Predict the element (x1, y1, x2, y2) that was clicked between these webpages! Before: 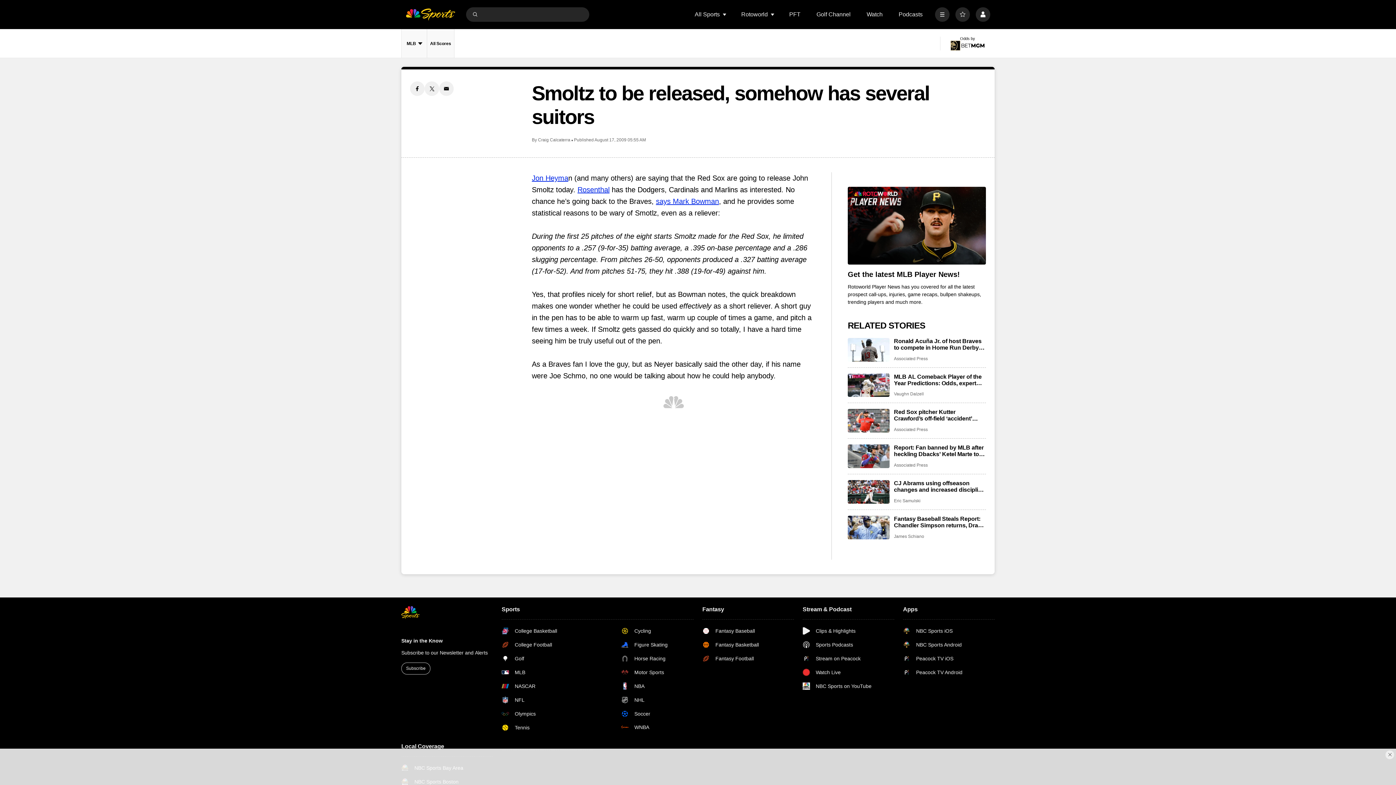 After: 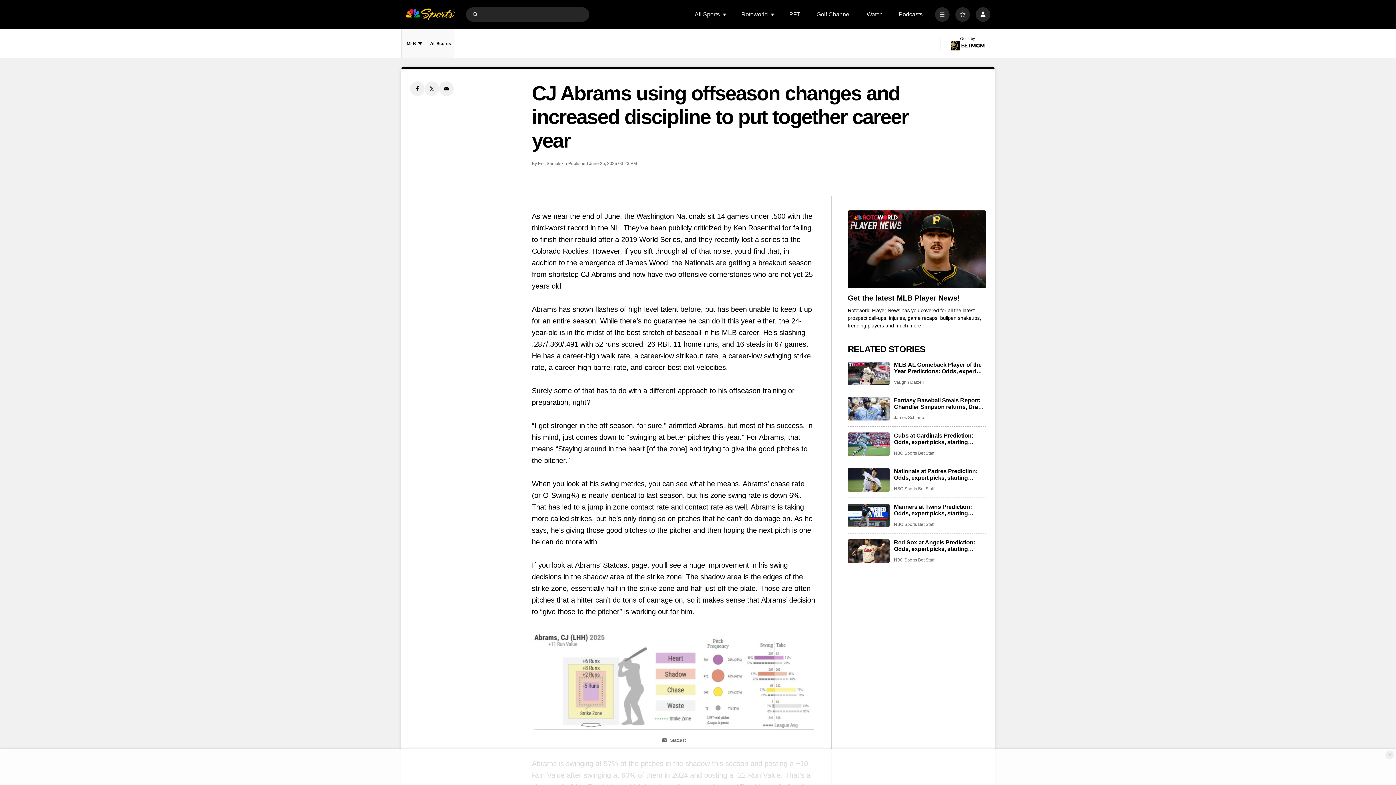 Action: label: CJ Abrams using offseason changes and increased discipline to put together career year bbox: (894, 480, 986, 493)